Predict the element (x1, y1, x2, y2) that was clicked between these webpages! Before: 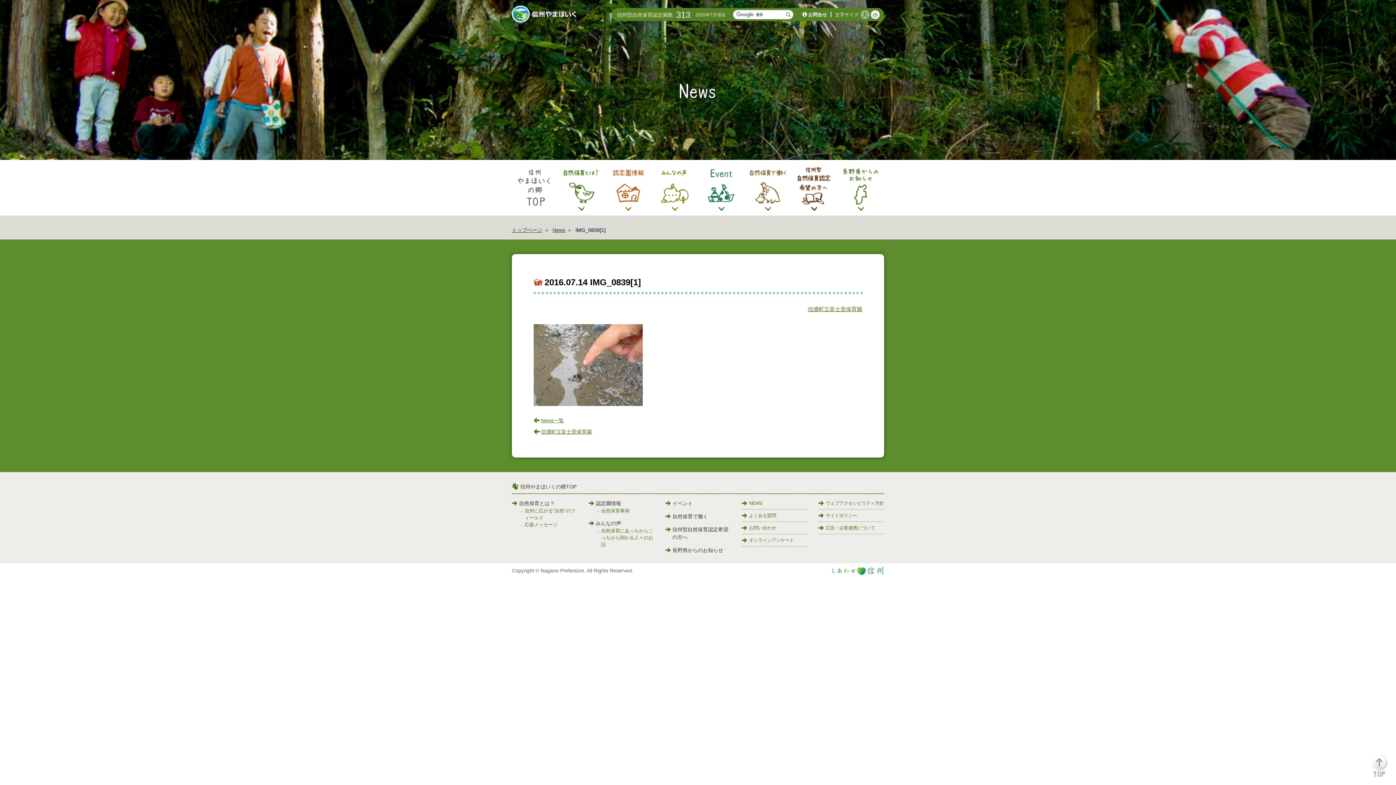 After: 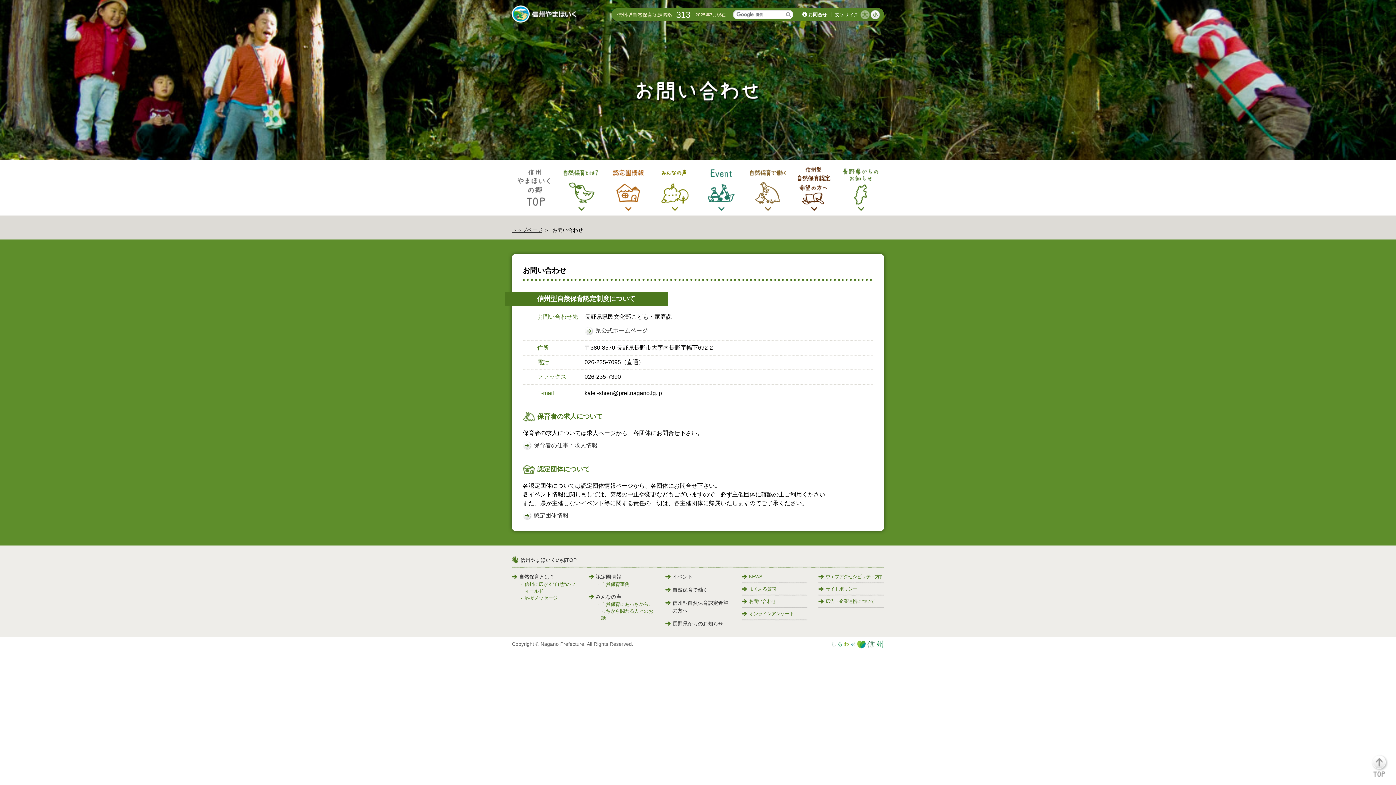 Action: label: お問合せ bbox: (808, 12, 827, 17)